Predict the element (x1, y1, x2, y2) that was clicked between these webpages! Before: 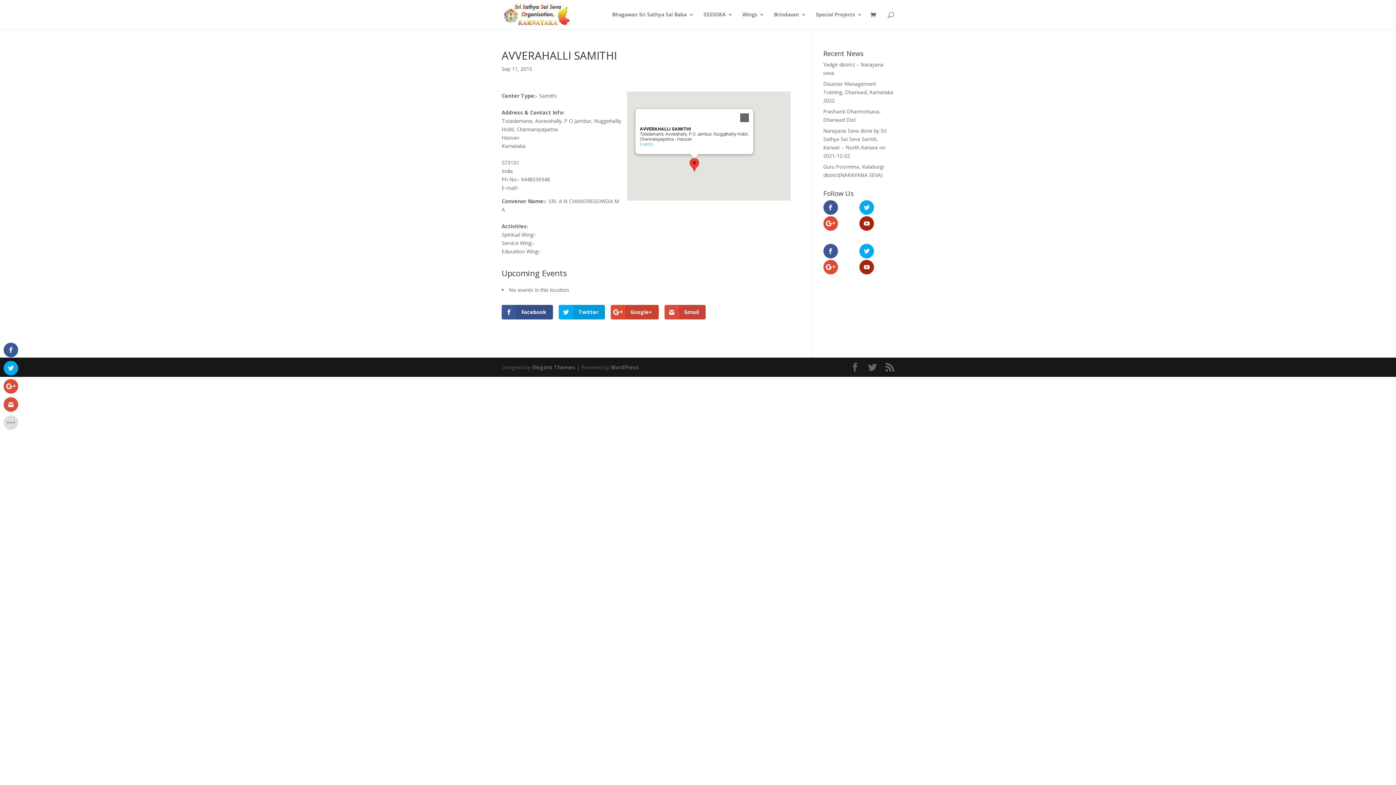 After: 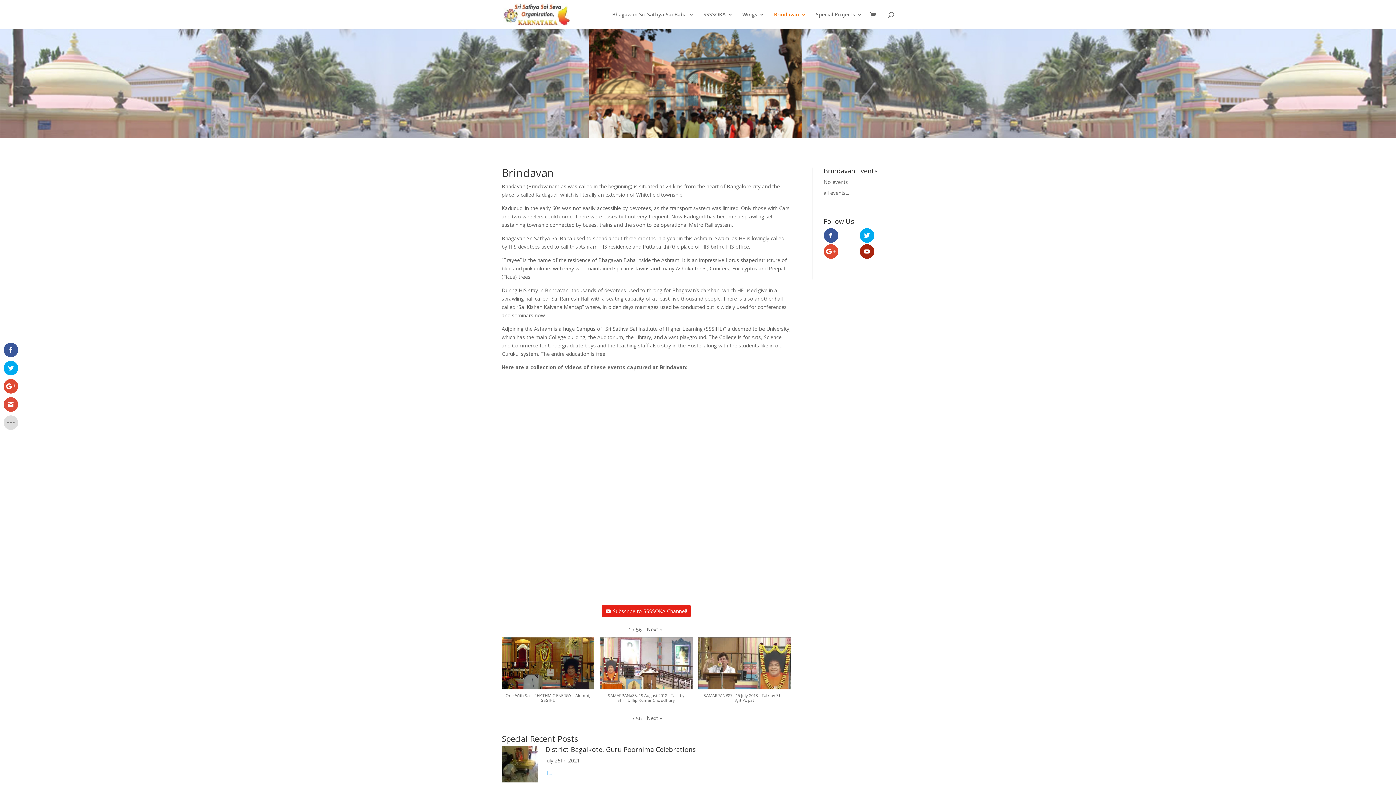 Action: bbox: (774, 12, 806, 29) label: Brindavan